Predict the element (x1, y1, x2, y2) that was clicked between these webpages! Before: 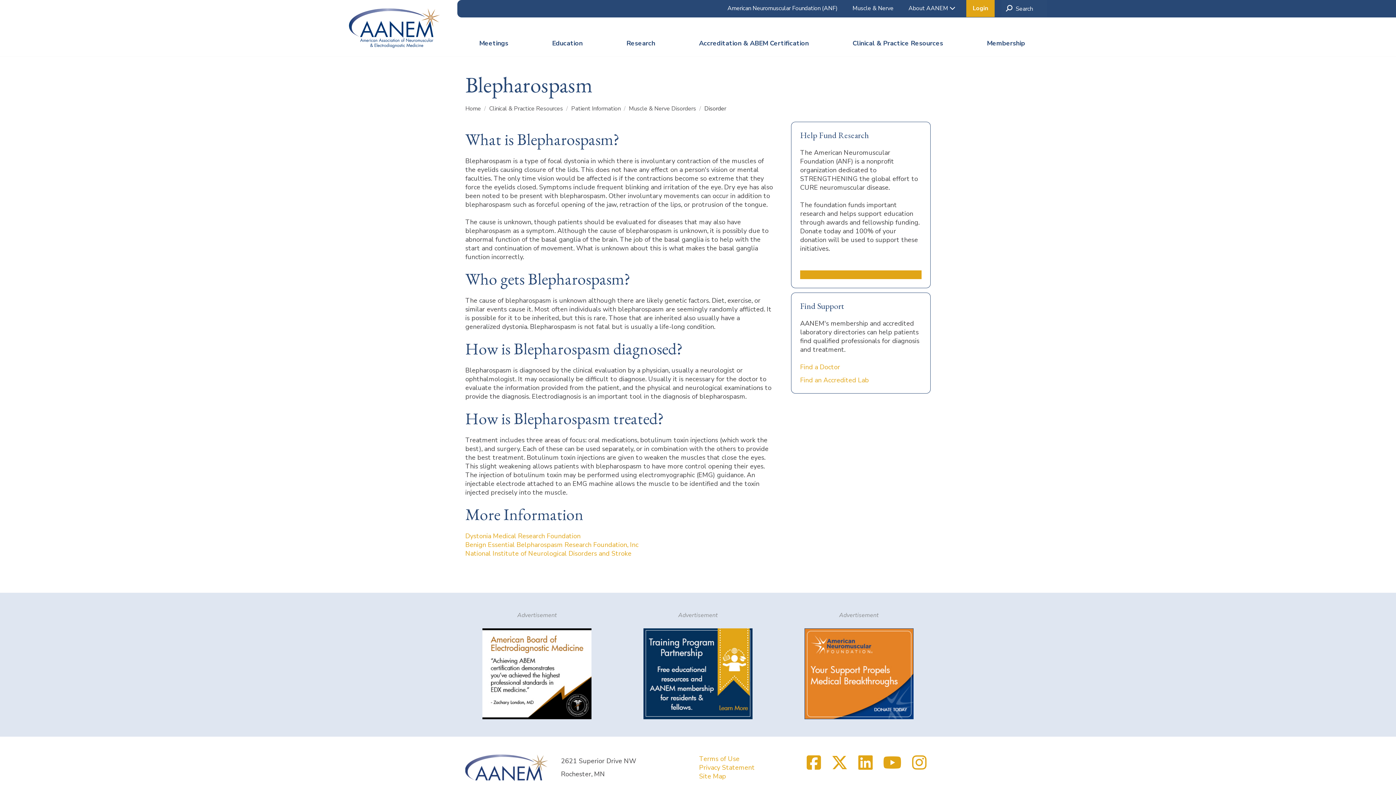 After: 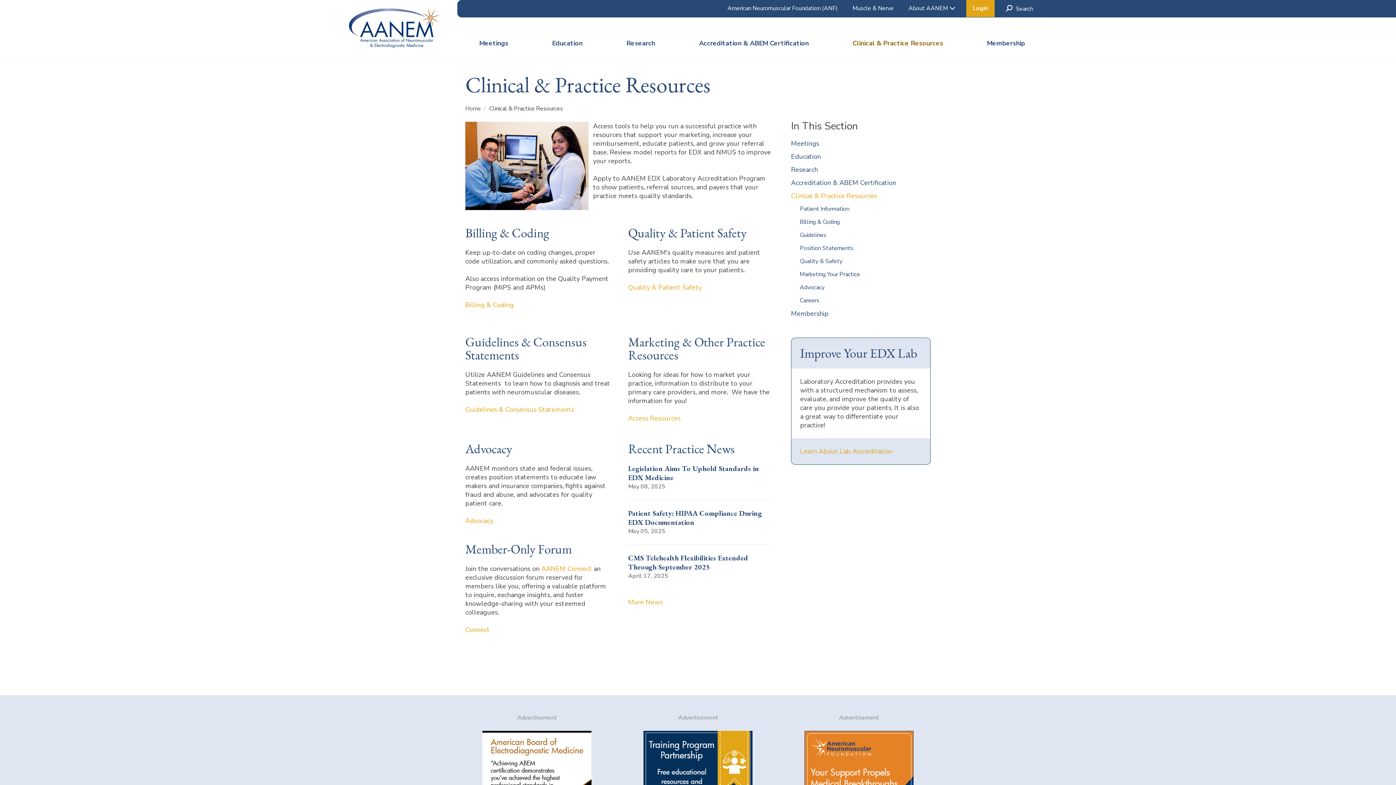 Action: bbox: (489, 104, 564, 112) label: Clinical & Practice Resources 